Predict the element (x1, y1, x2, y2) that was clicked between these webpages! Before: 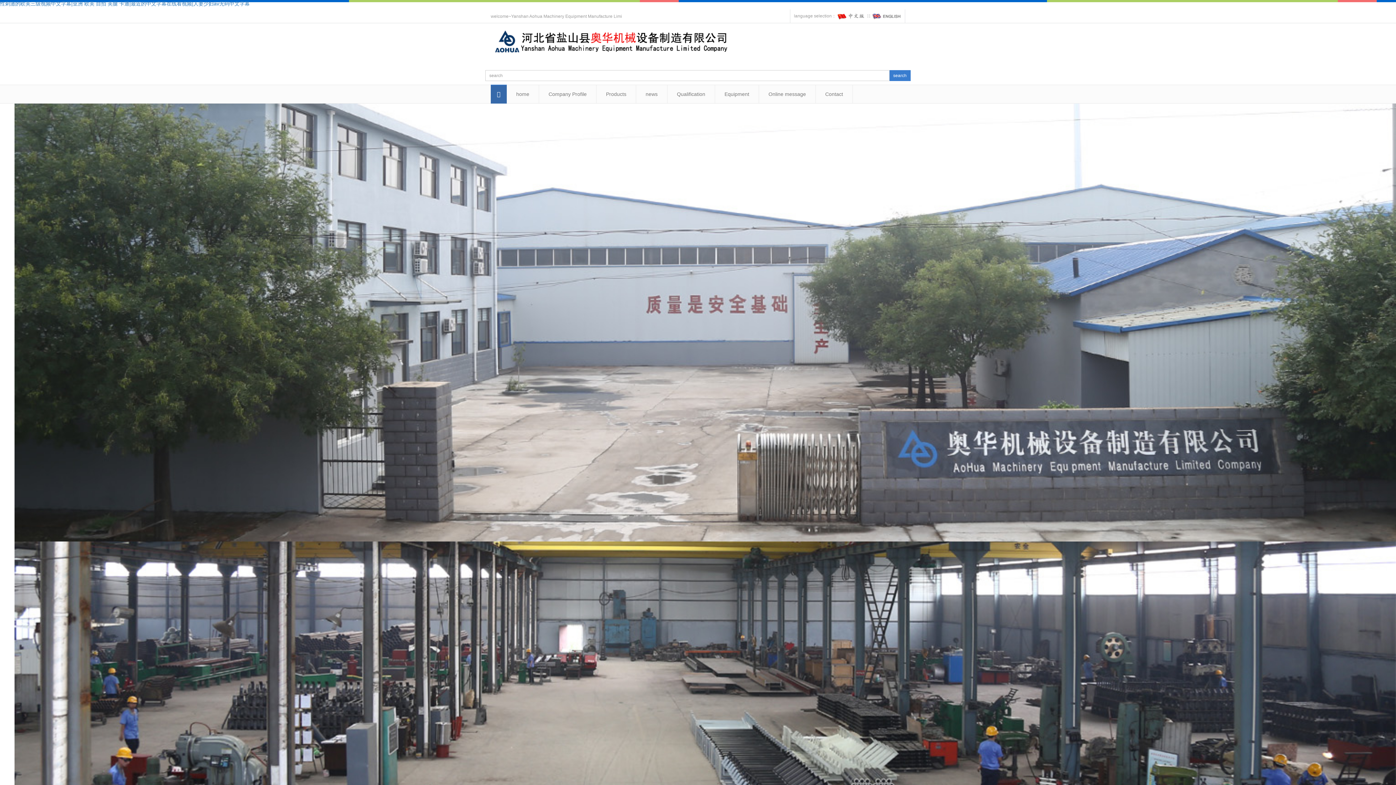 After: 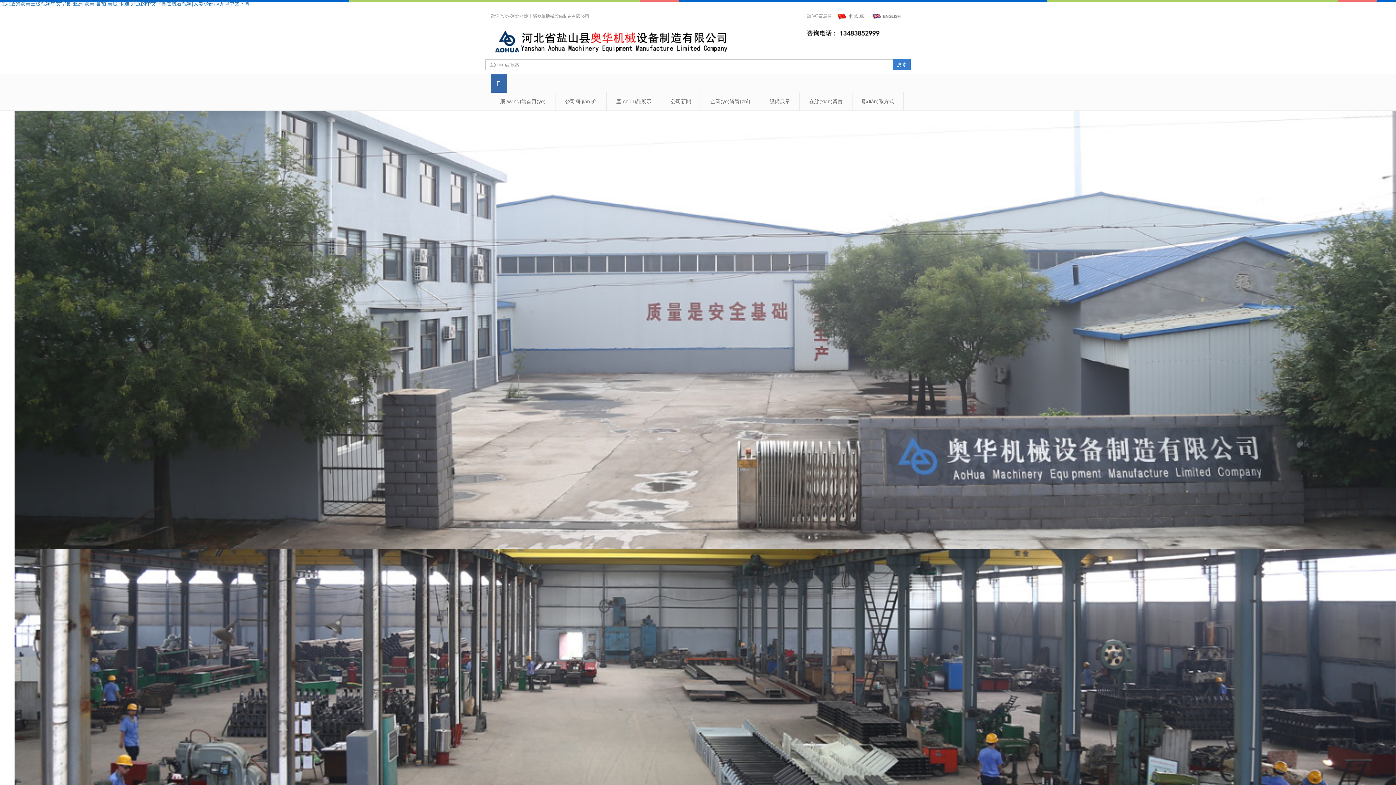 Action: label: 性刺激的欧美三级视频中文字幕|亚洲 欧美 自拍 美腿 卡通|最近的中文字幕在线看视频|人妻少妇av无码中文字幕 bbox: (0, 0, 249, 6)